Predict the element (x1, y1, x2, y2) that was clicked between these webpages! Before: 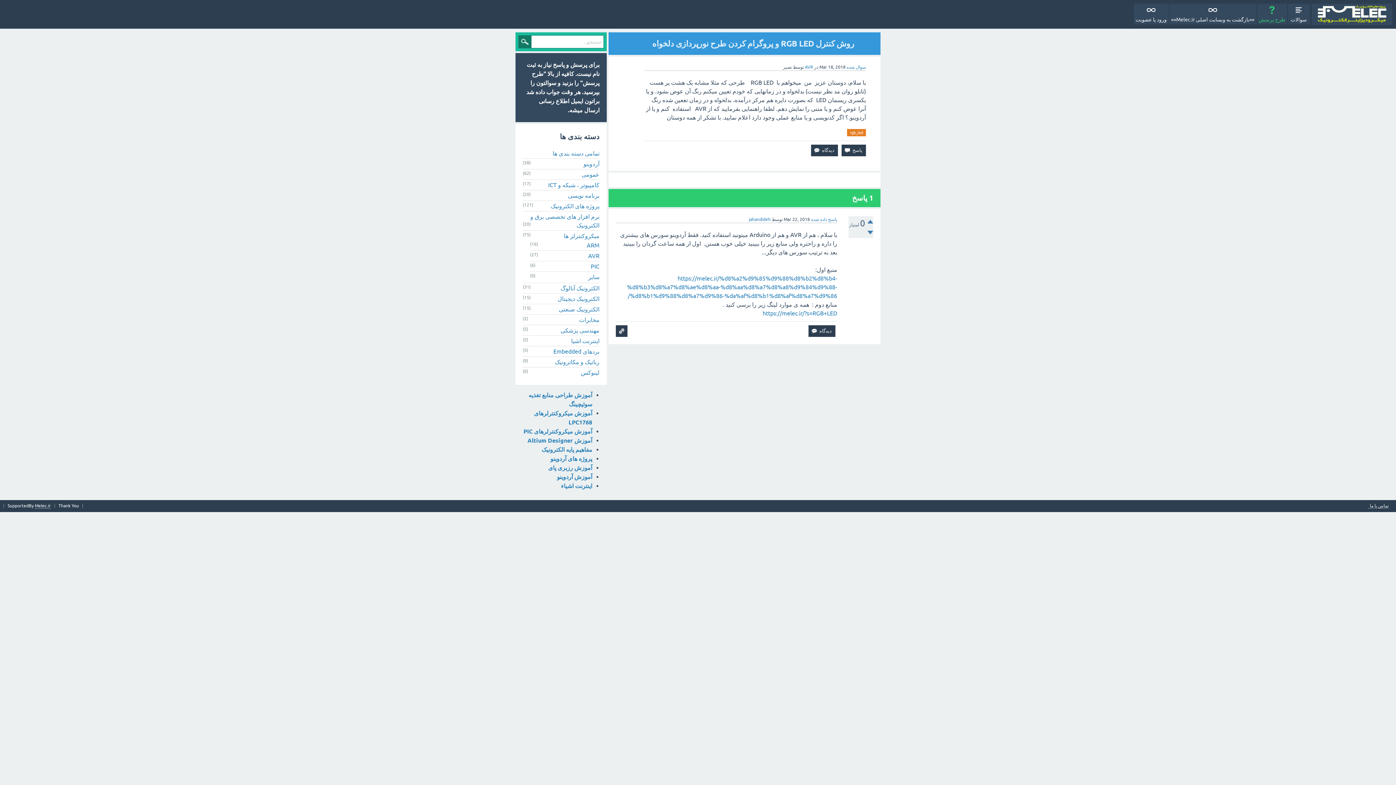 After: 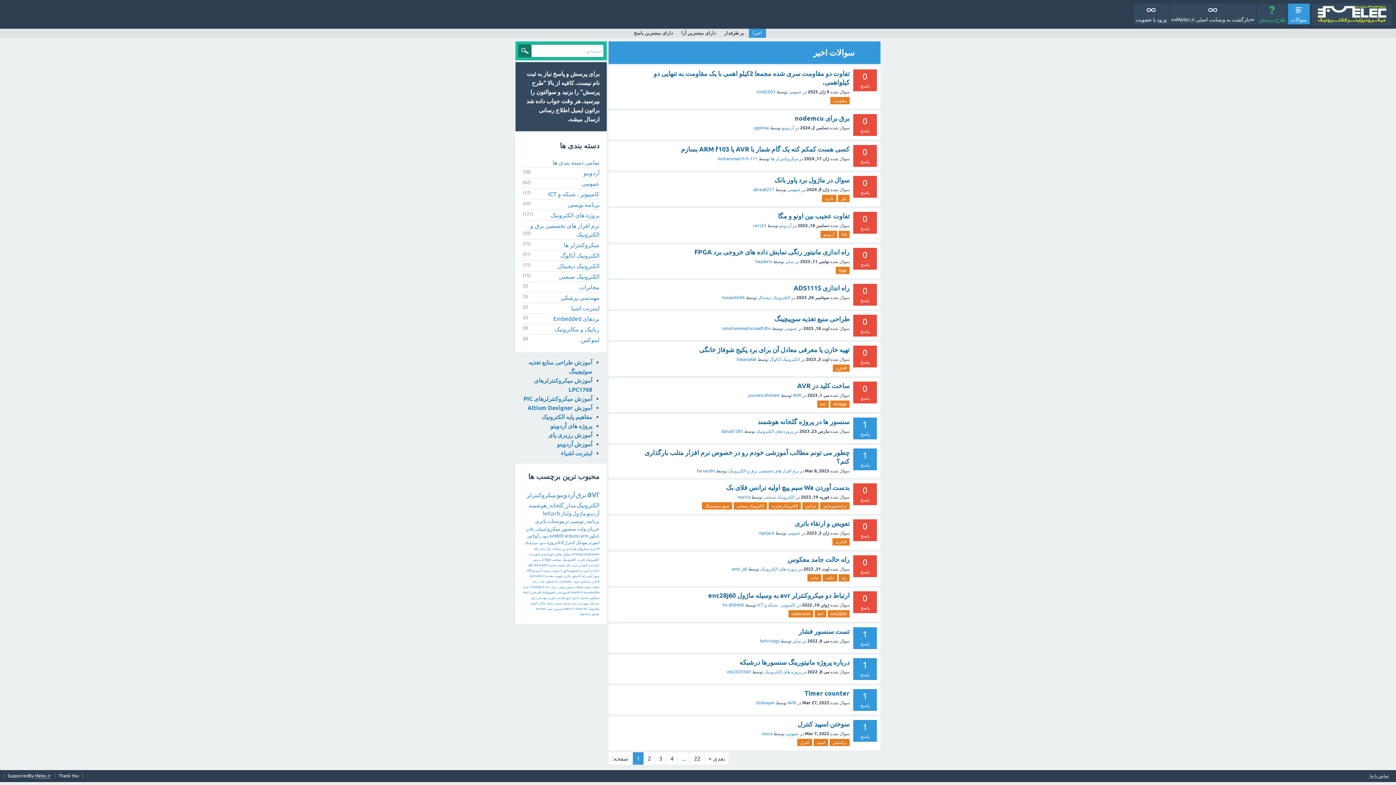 Action: label: سوالات bbox: (1288, 3, 1310, 24)